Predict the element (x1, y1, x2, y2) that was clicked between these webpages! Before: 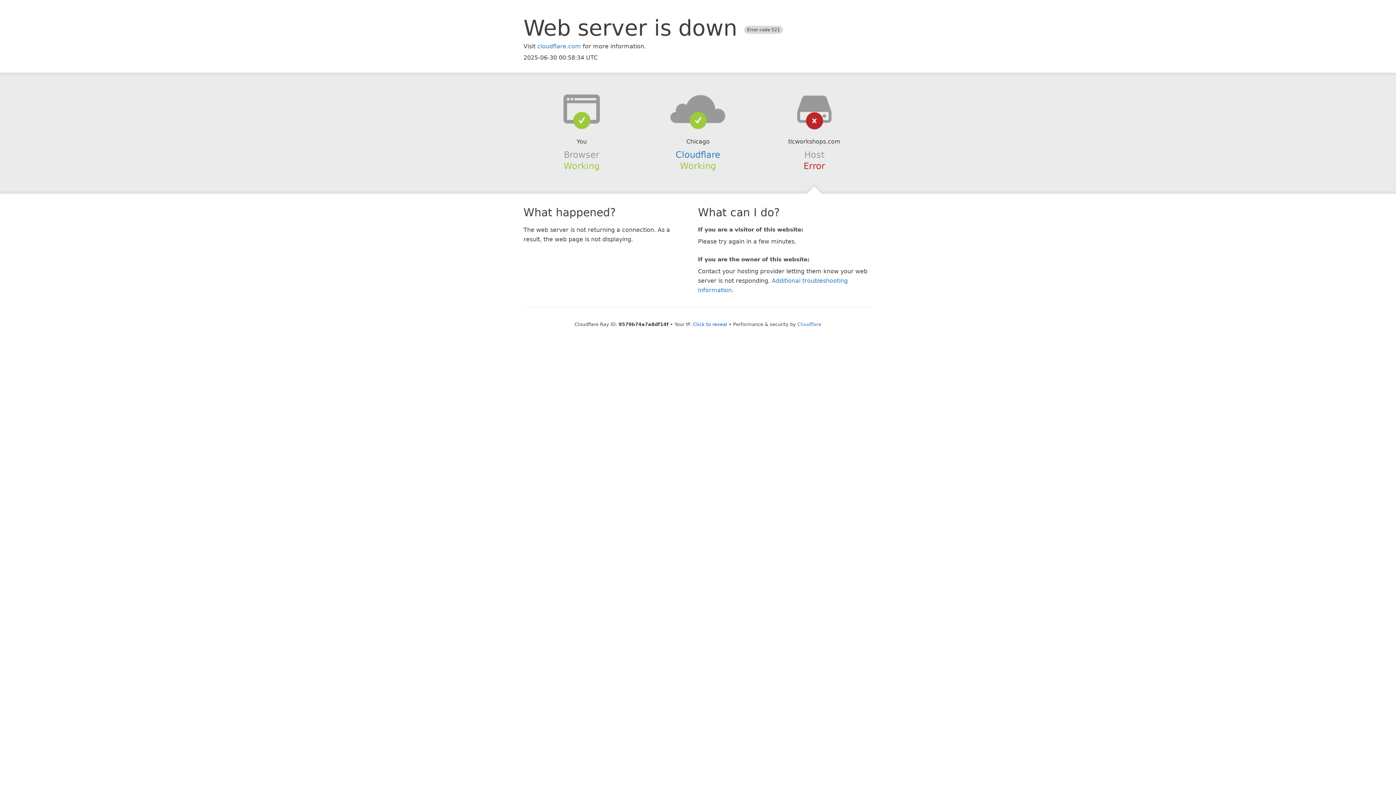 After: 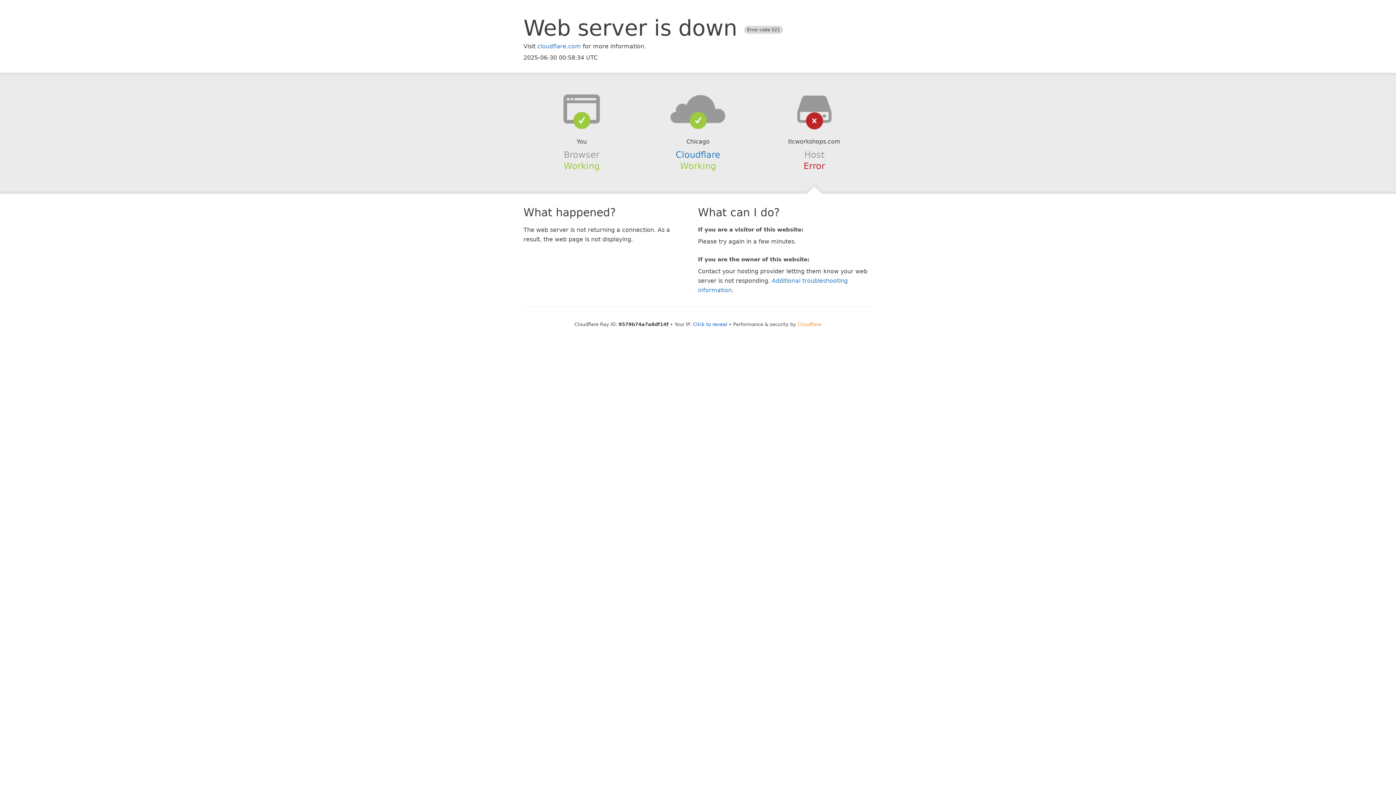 Action: label: Cloudflare bbox: (797, 321, 821, 327)